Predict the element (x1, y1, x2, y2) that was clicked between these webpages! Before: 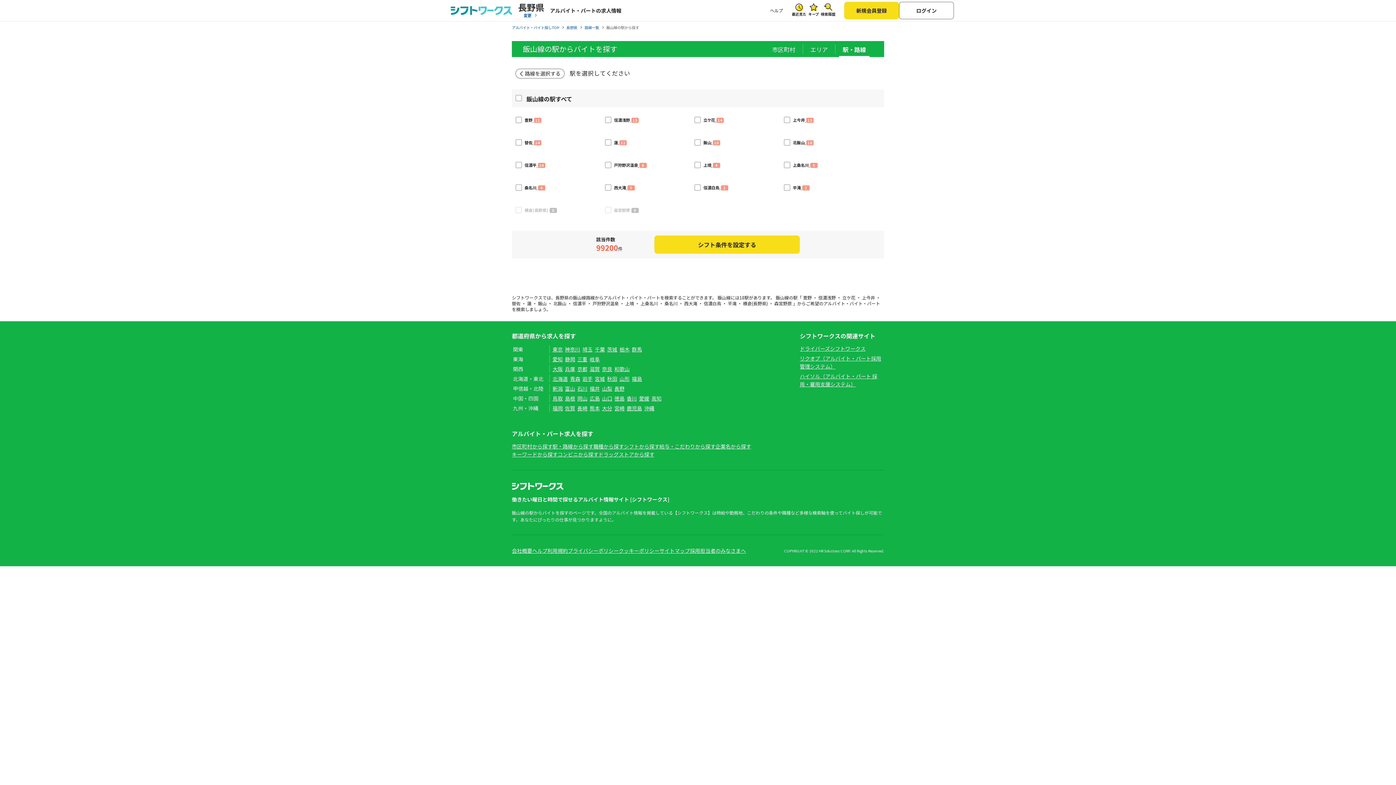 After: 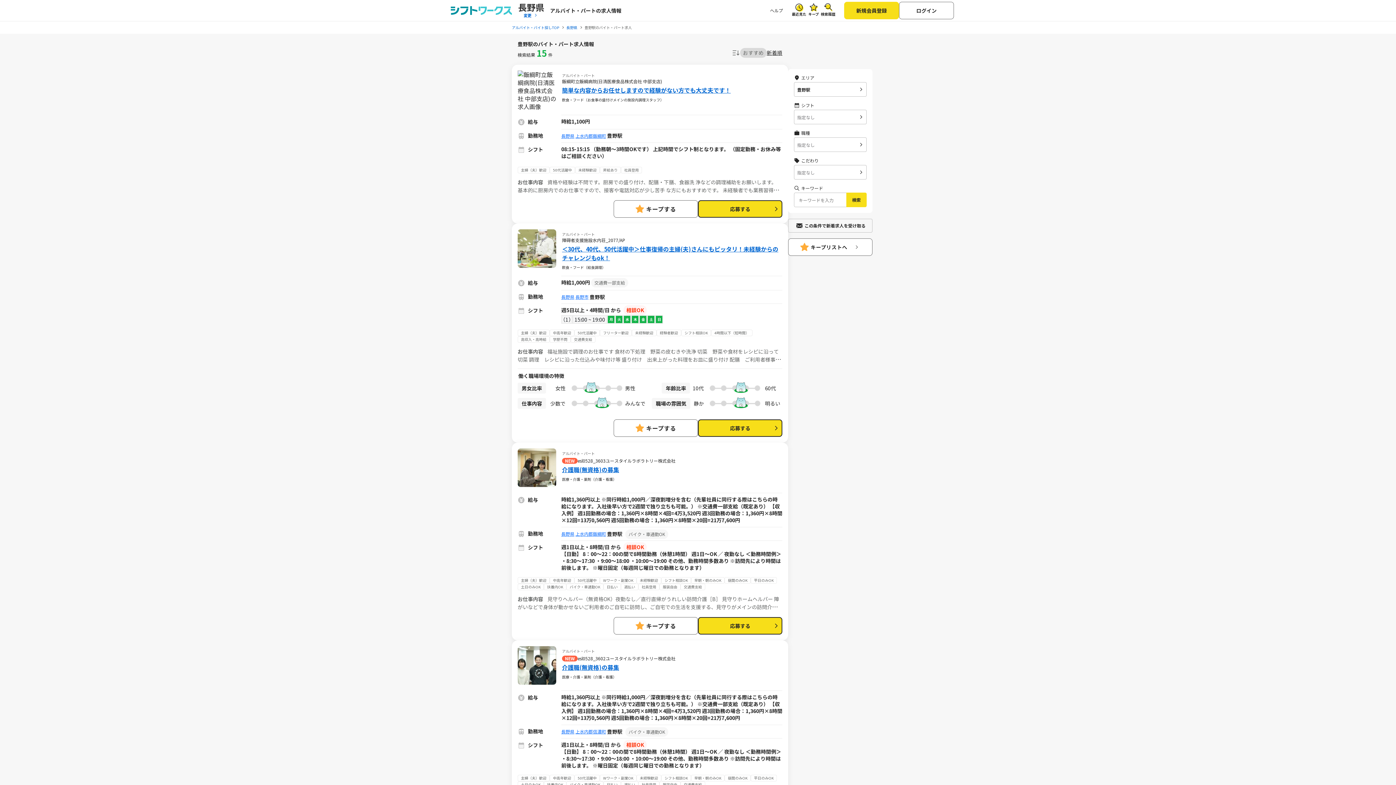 Action: label: 豊野 12 bbox: (524, 116, 541, 123)